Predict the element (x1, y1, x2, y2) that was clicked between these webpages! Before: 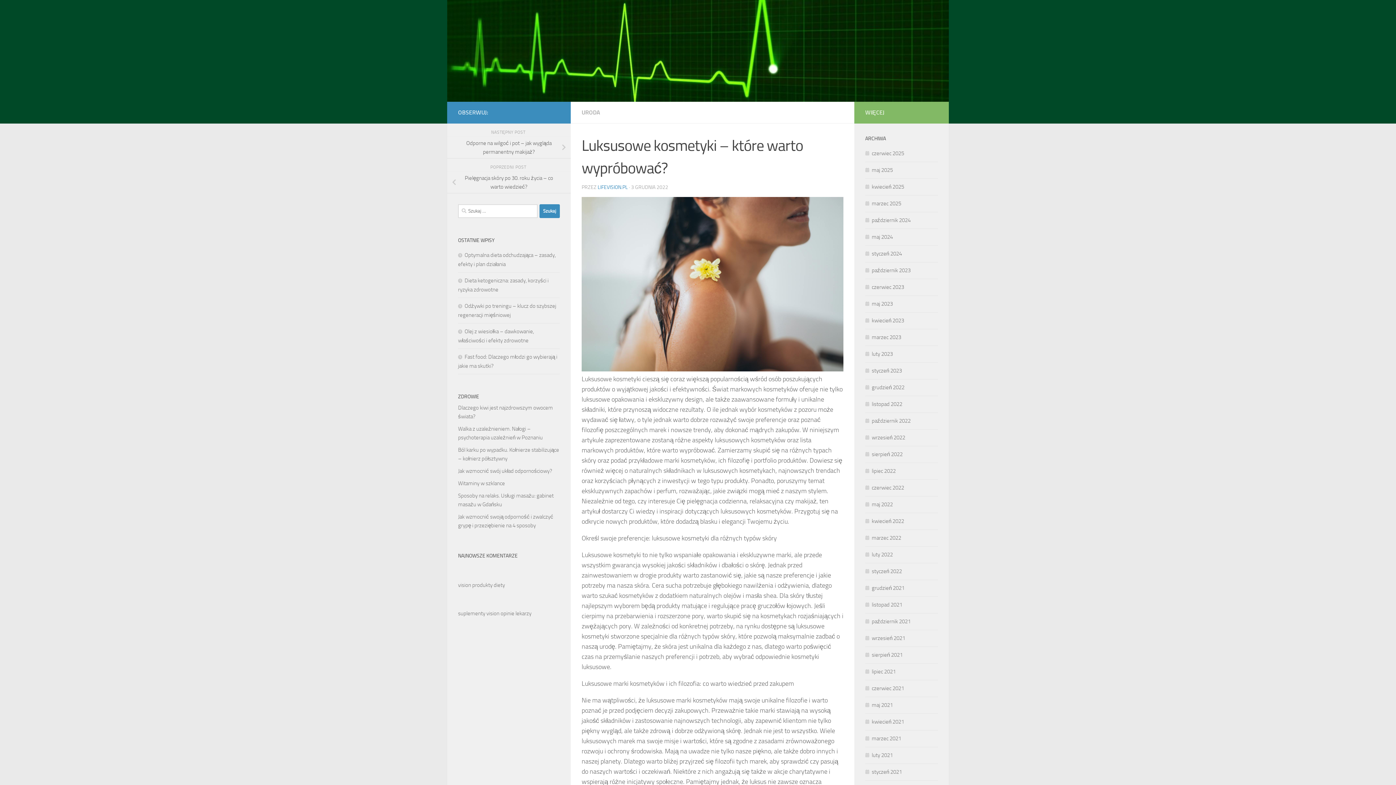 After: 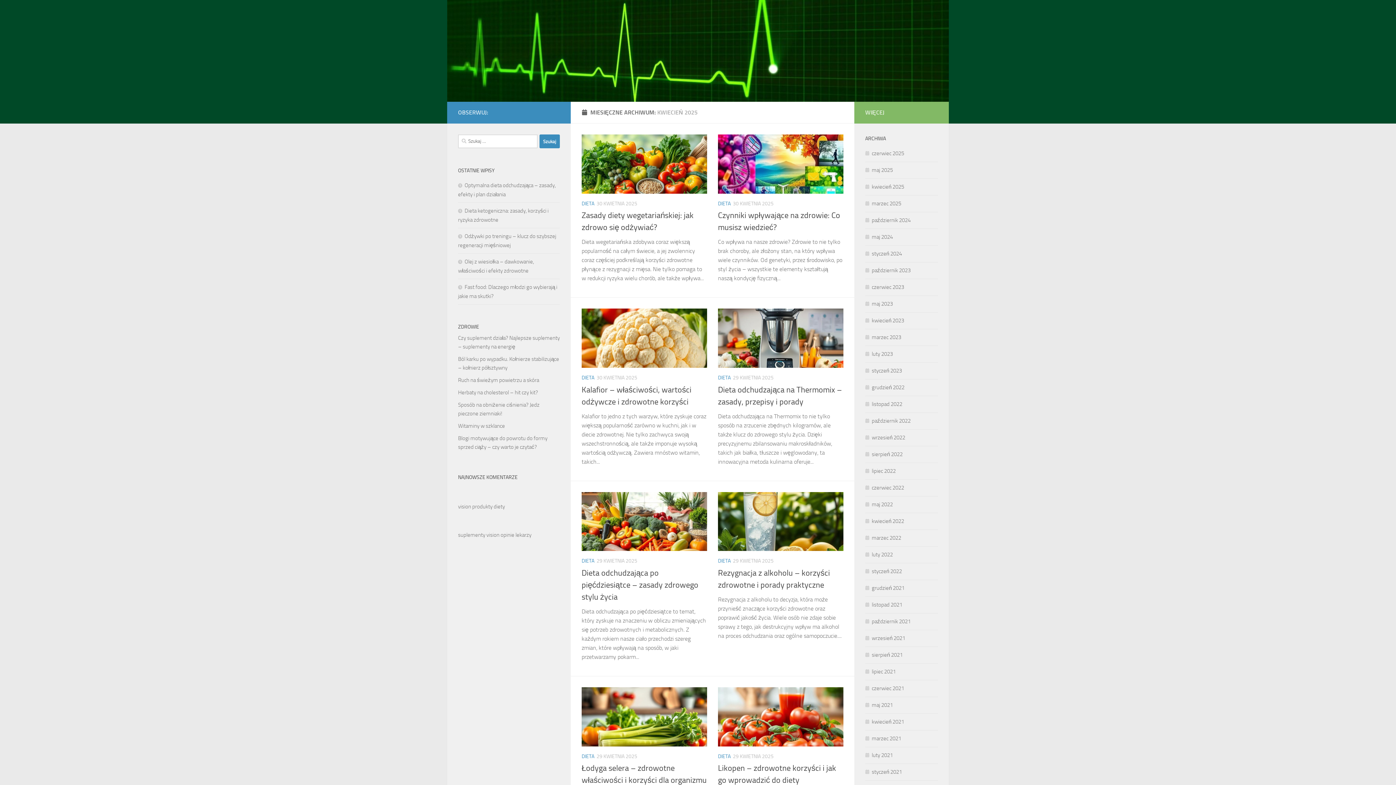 Action: label: kwiecień 2025 bbox: (865, 183, 904, 190)